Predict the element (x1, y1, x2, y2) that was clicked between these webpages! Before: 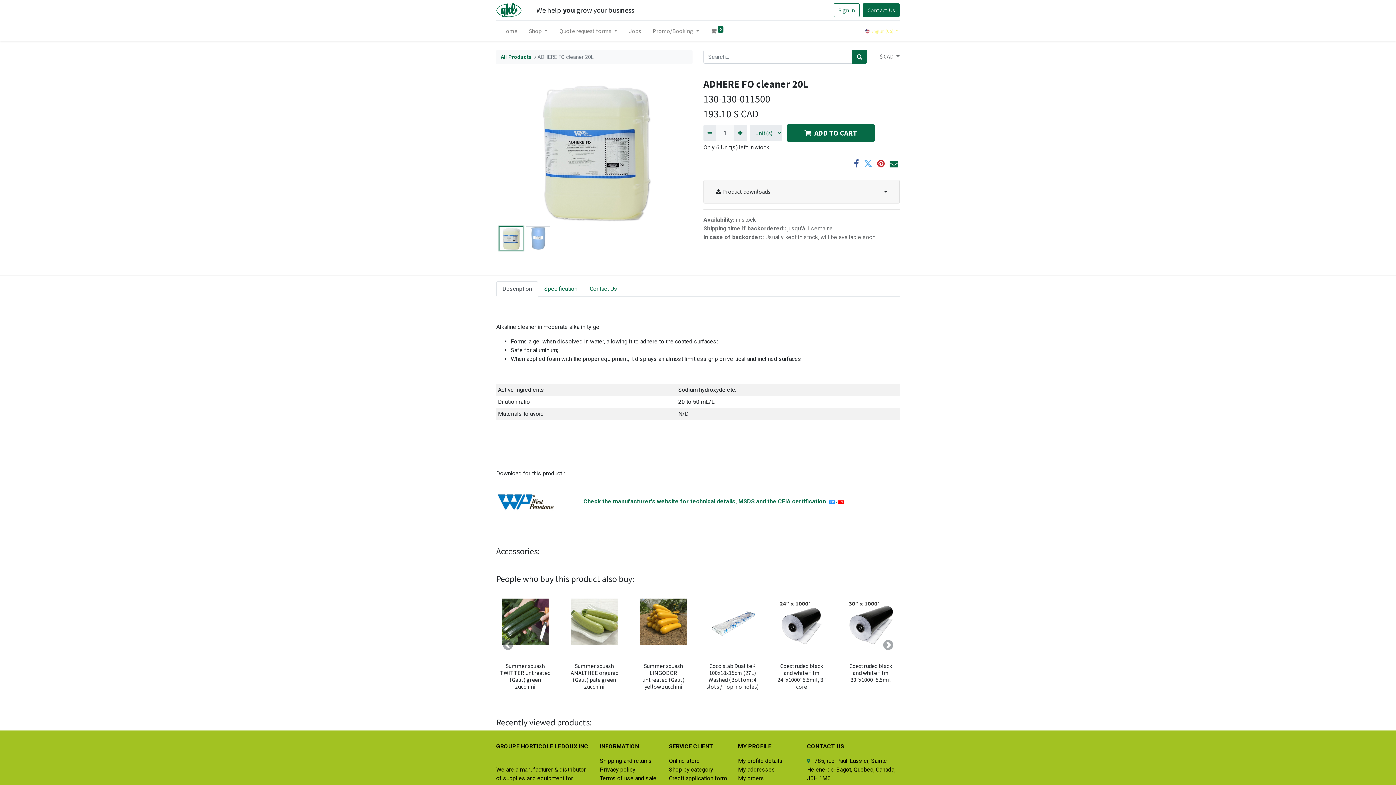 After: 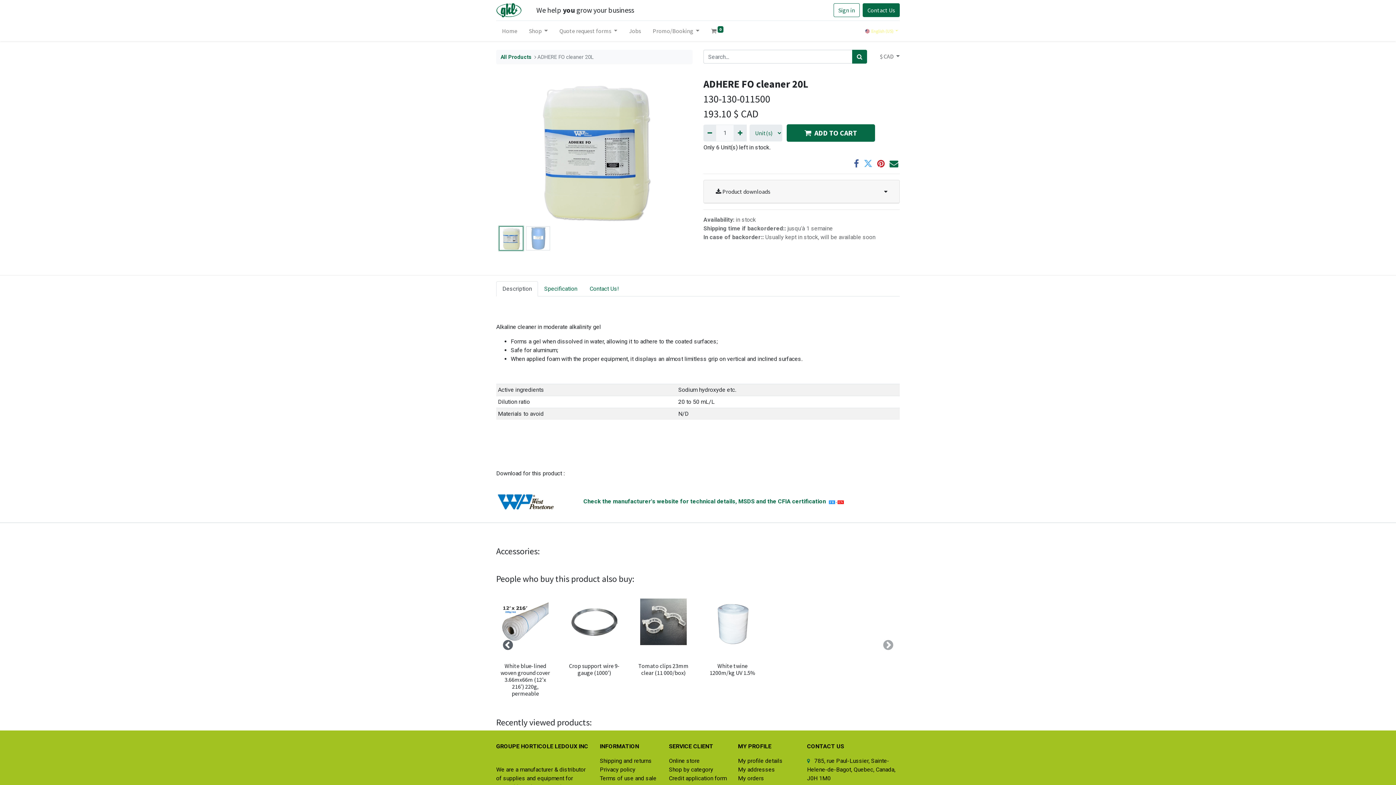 Action: label: Previous bbox: (496, 587, 519, 703)